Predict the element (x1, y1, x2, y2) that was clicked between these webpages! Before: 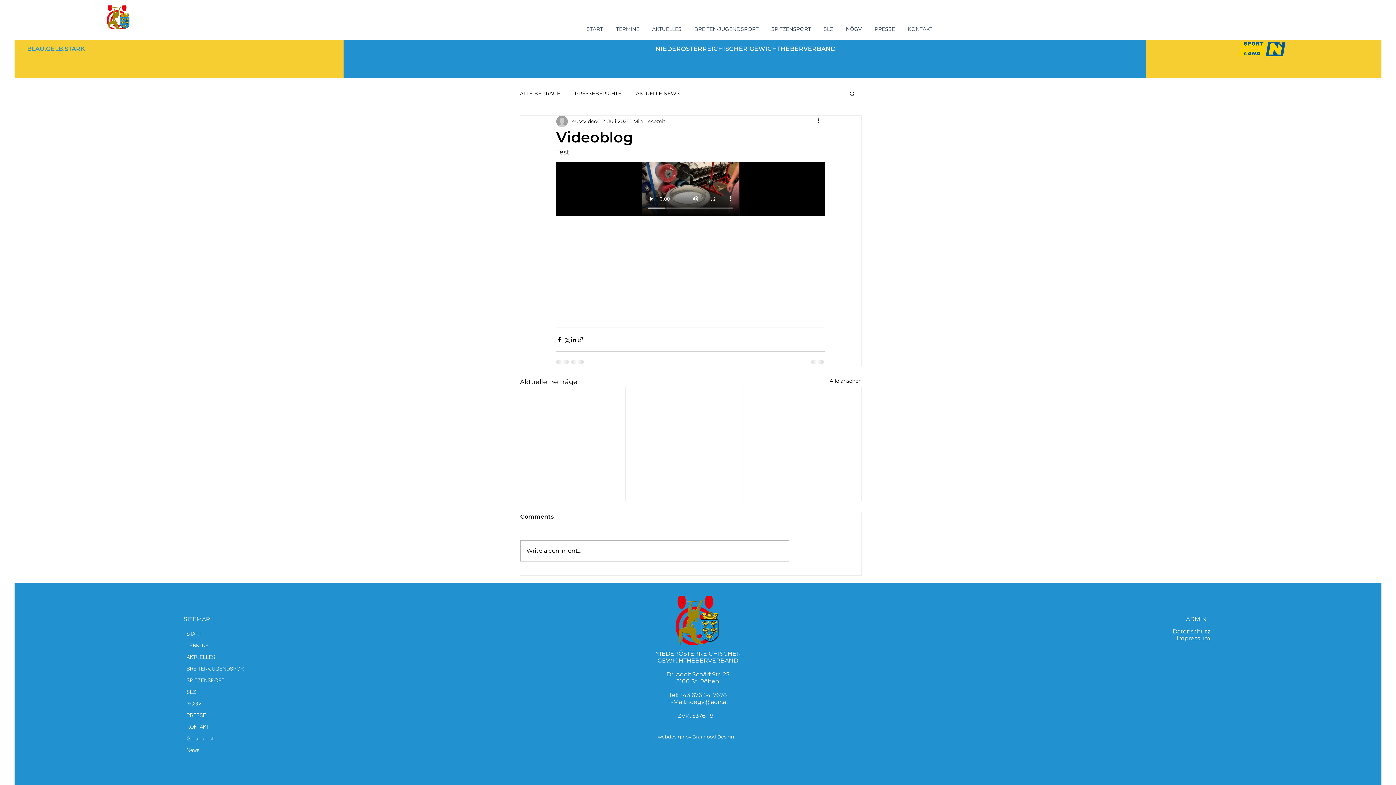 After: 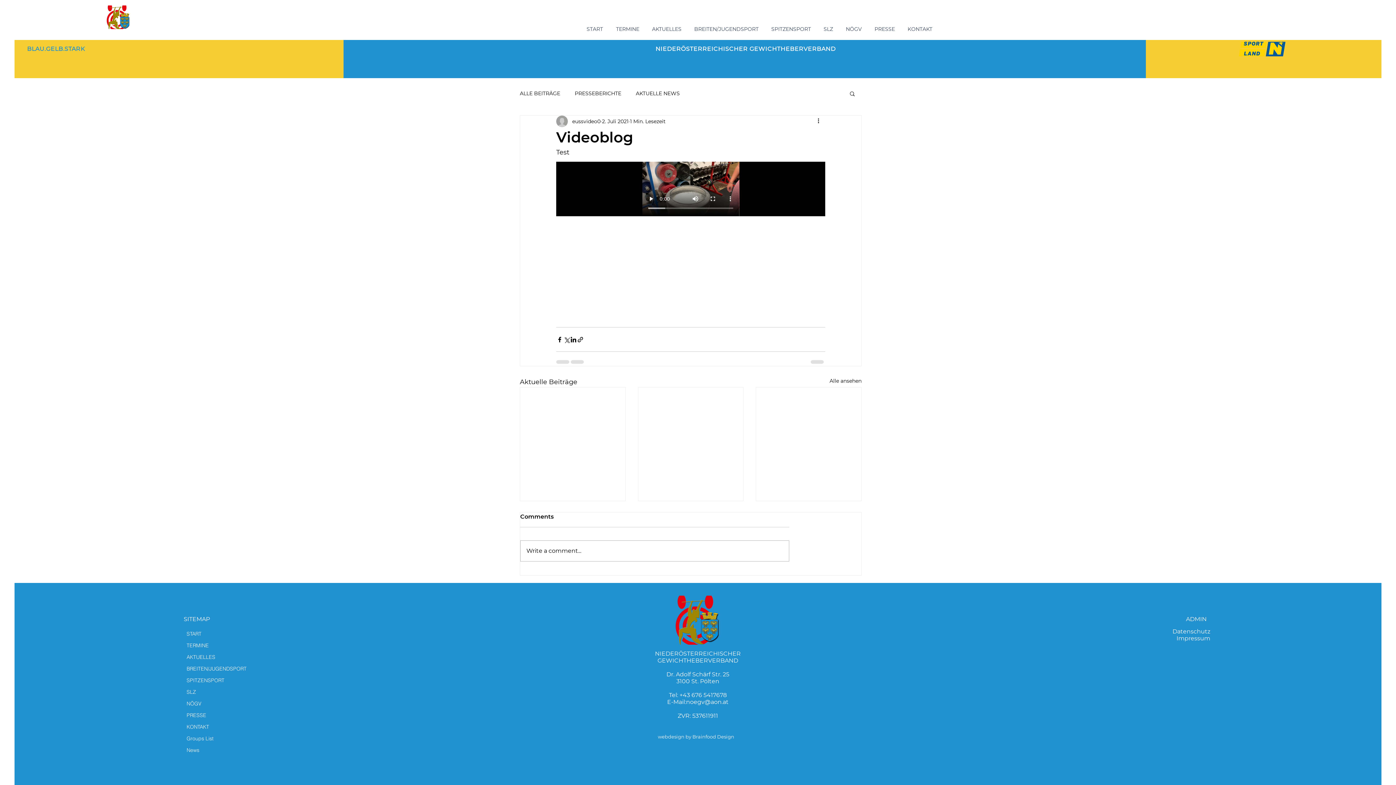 Action: label: SPITZENSPORT bbox: (766, 25, 818, 32)